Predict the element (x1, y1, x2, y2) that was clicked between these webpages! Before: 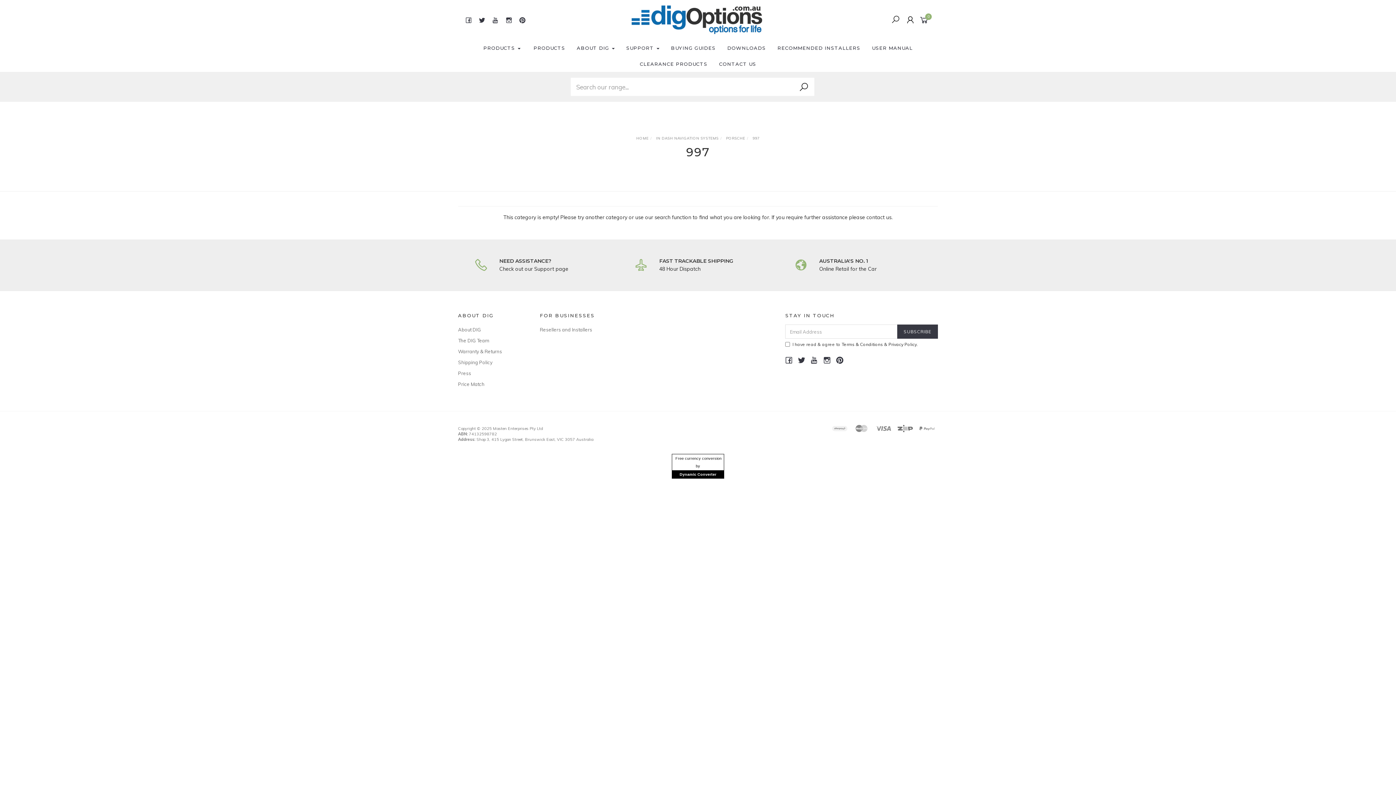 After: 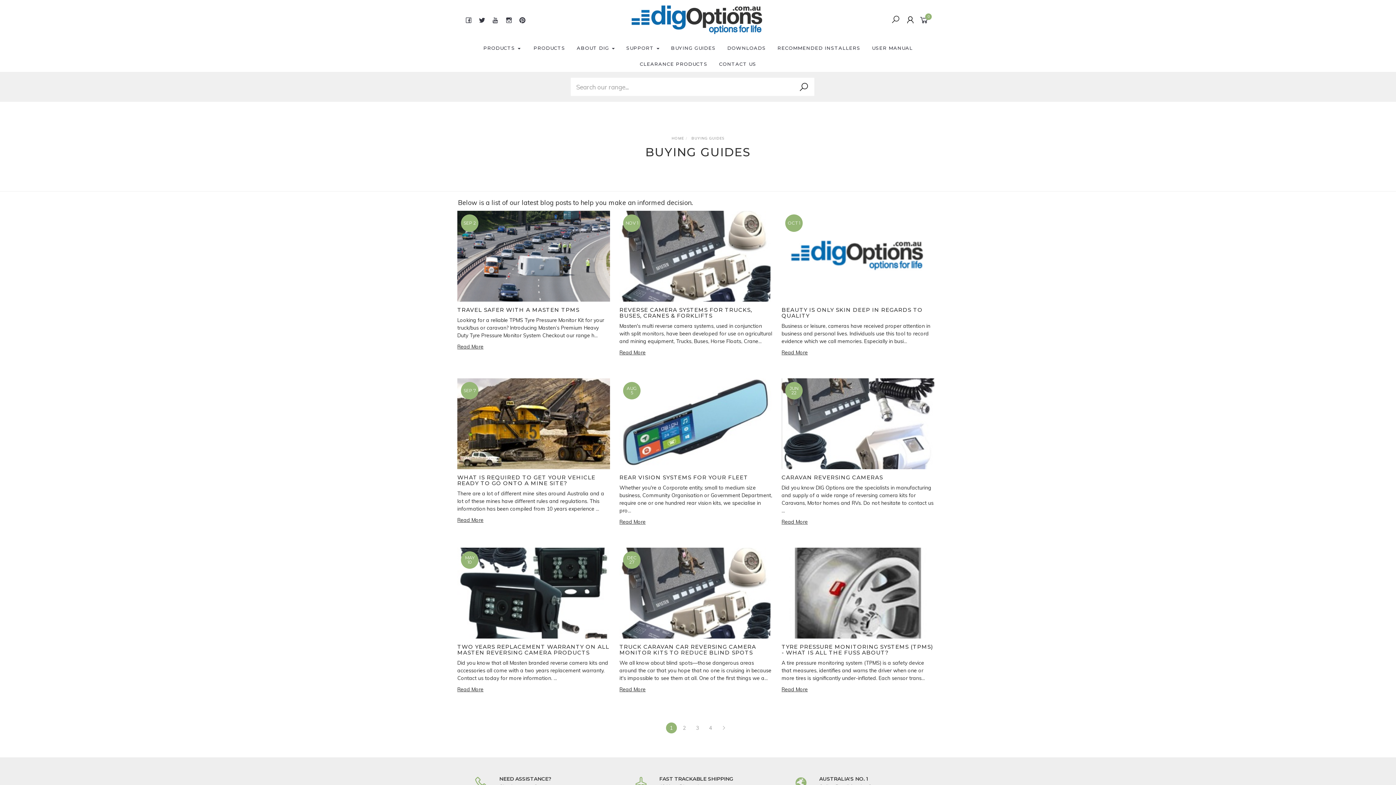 Action: label: BUYING GUIDES bbox: (667, 40, 719, 56)